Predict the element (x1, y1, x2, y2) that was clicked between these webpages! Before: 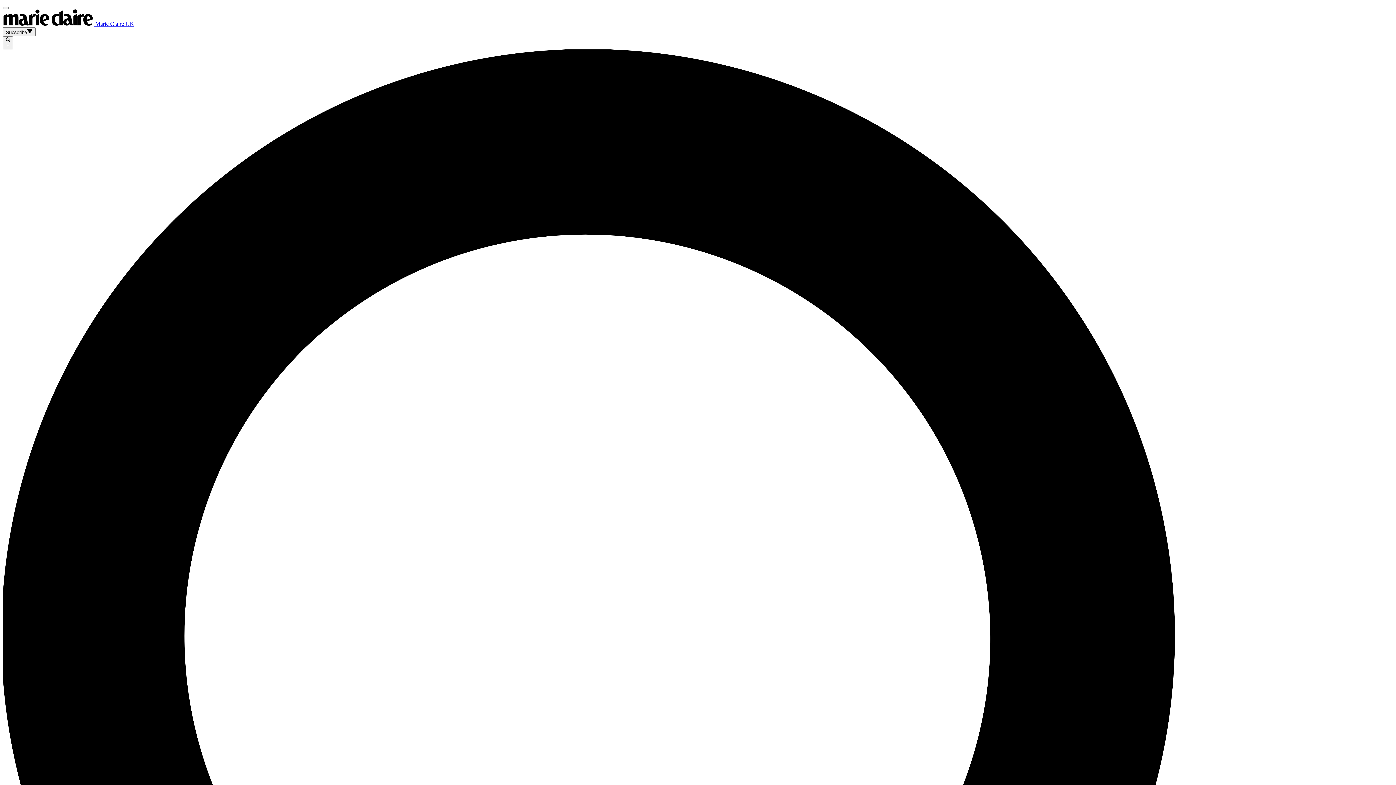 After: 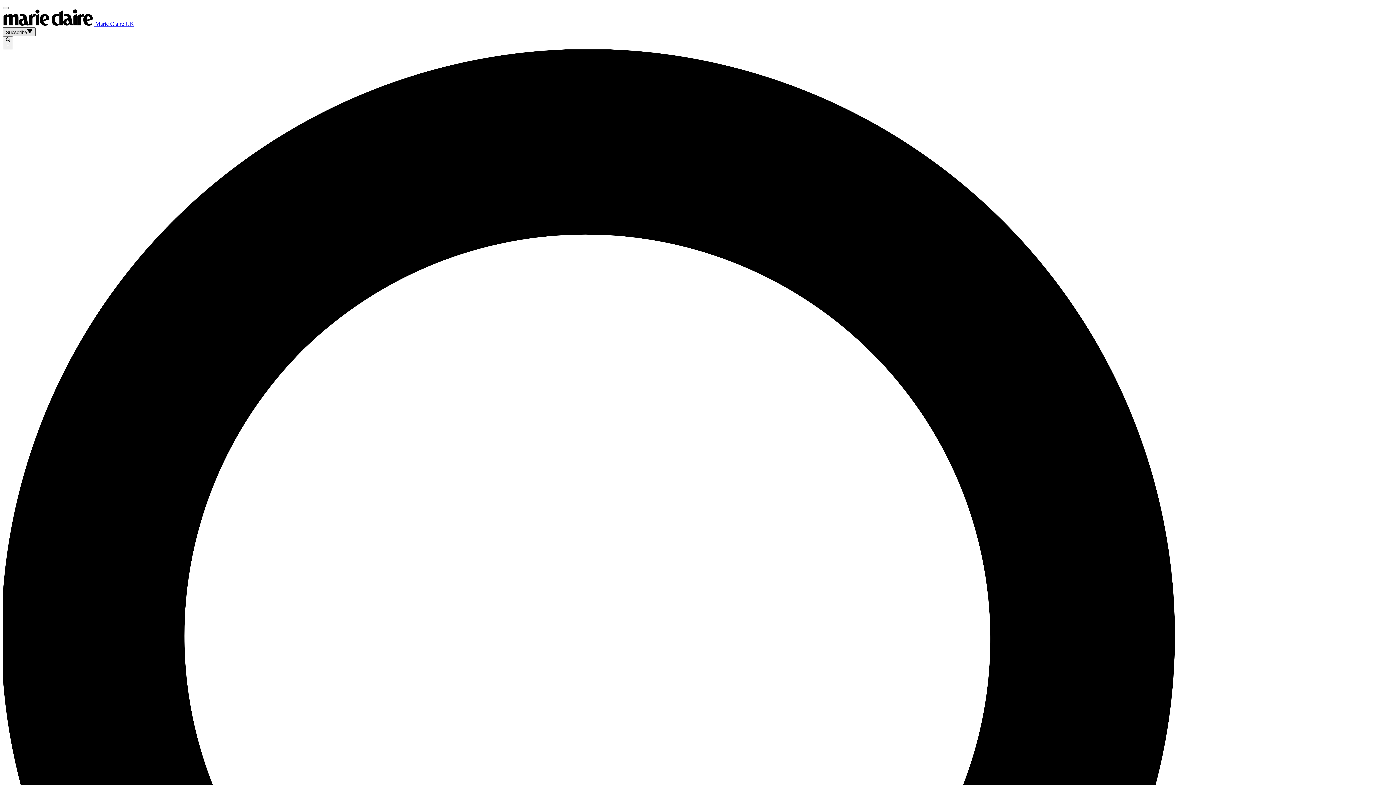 Action: bbox: (2, 27, 35, 36) label: Subscribe